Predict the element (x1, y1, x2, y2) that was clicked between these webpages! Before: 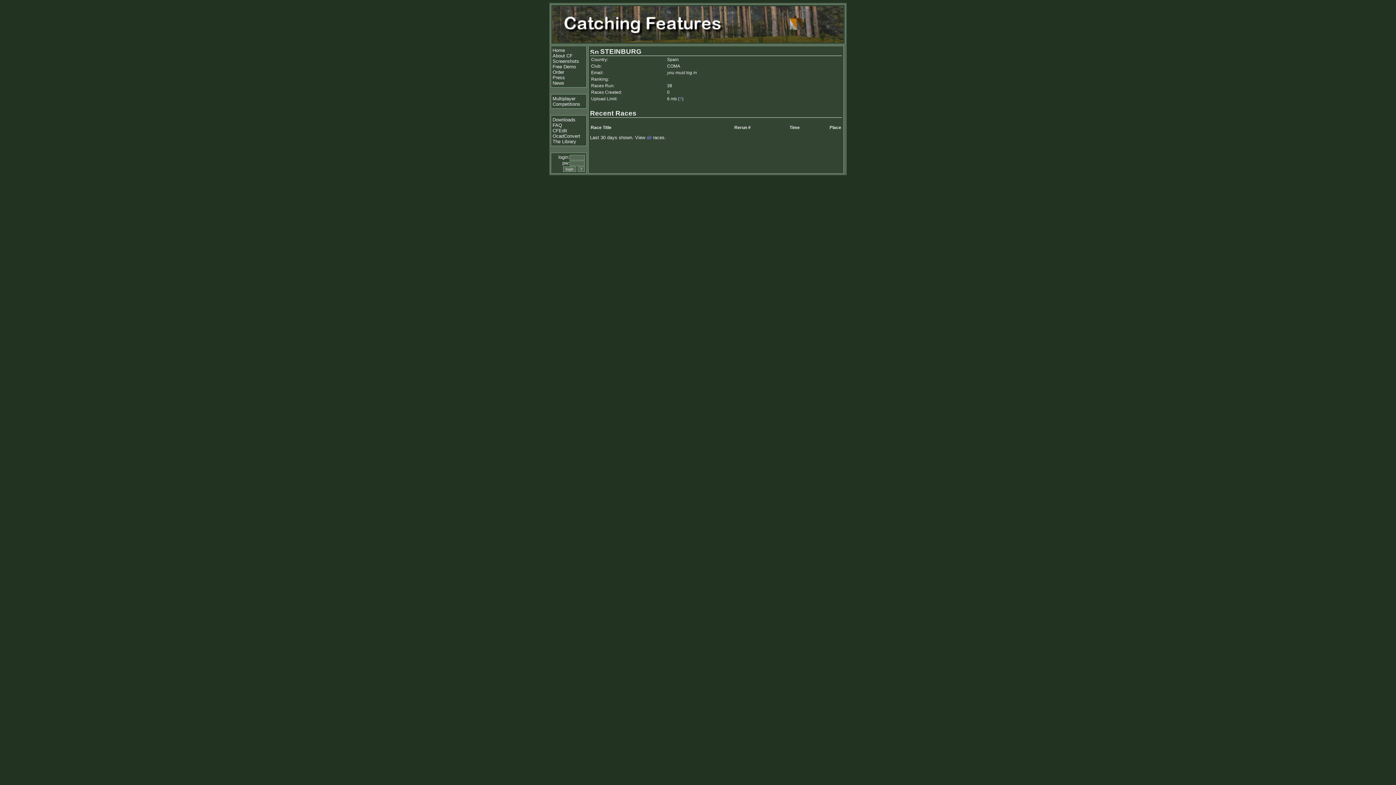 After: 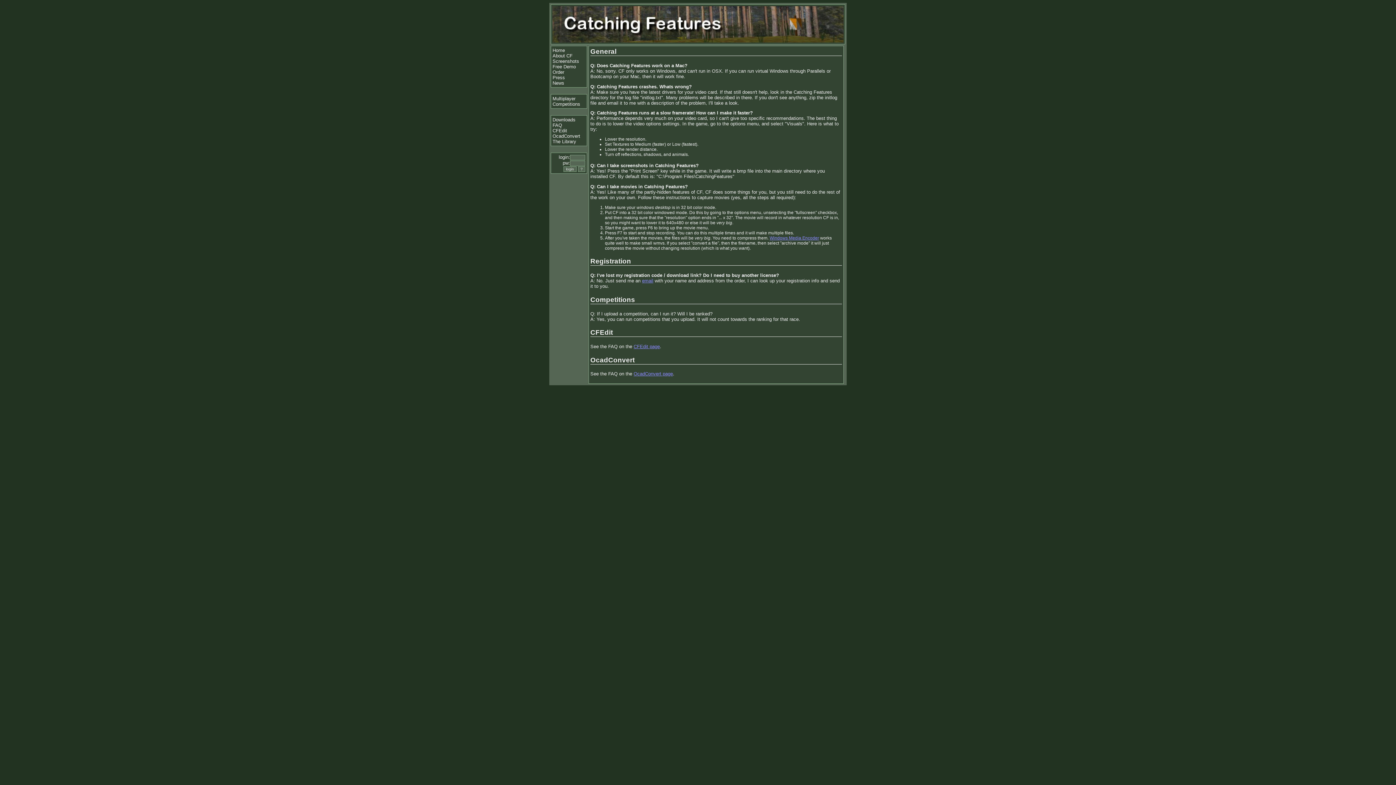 Action: bbox: (552, 122, 562, 128) label: FAQ